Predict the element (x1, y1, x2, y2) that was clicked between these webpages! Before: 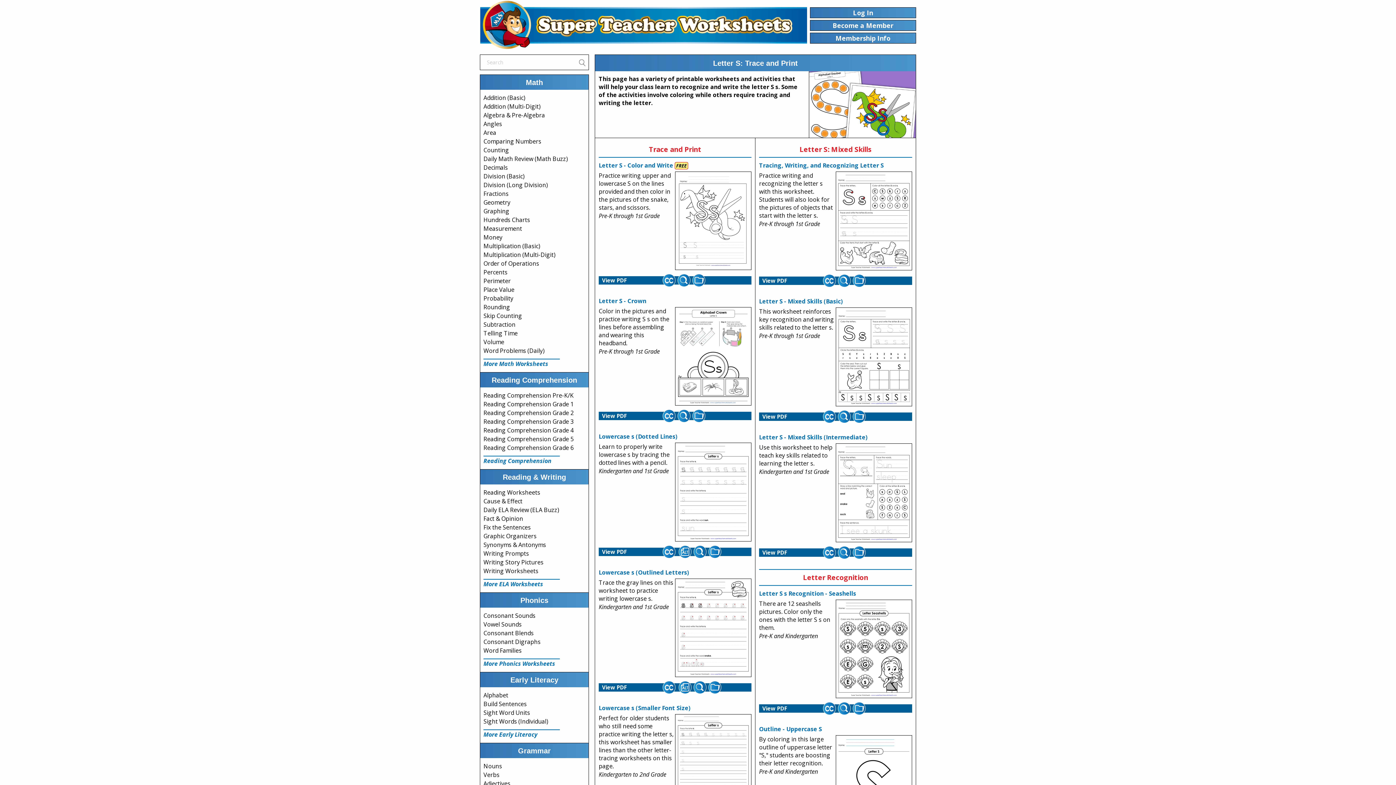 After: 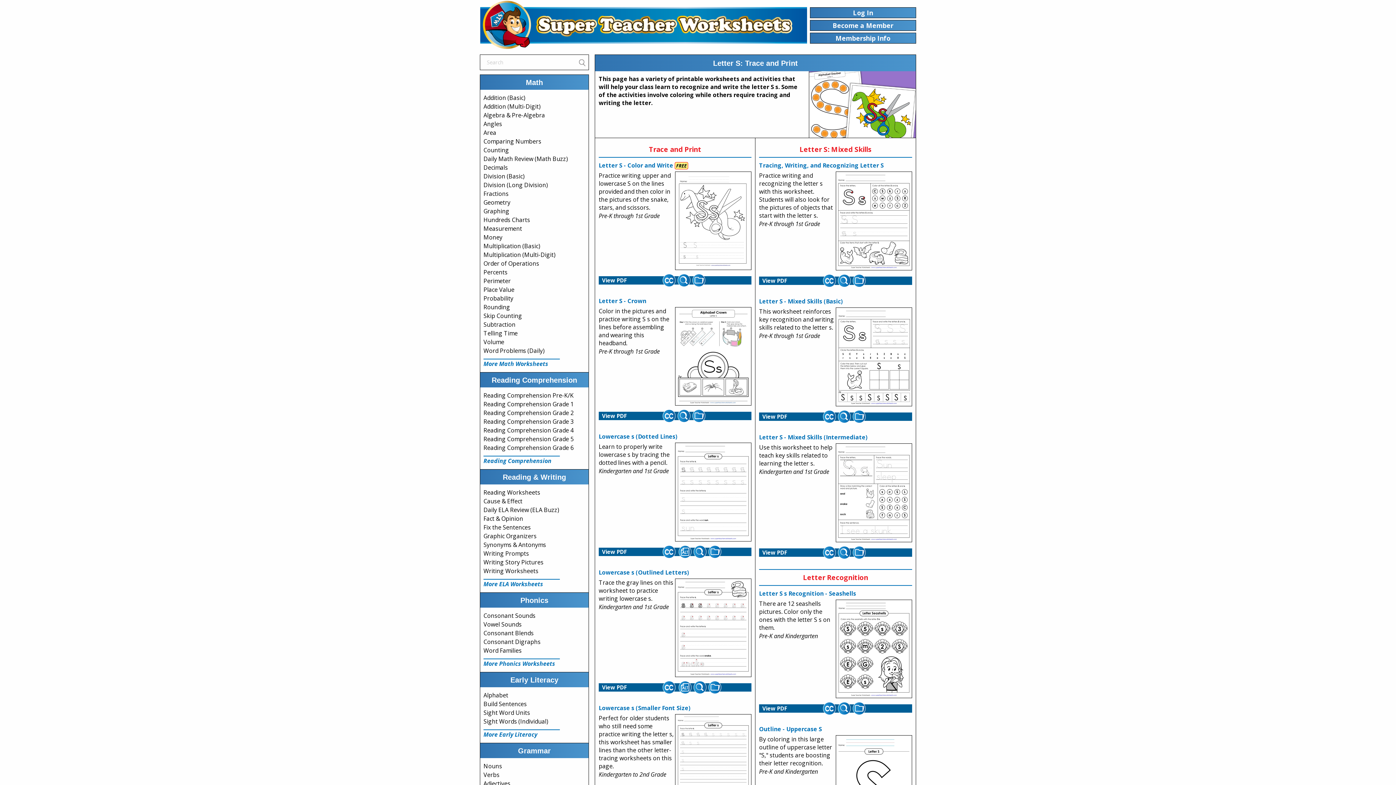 Action: label: View PDF bbox: (602, 548, 626, 555)